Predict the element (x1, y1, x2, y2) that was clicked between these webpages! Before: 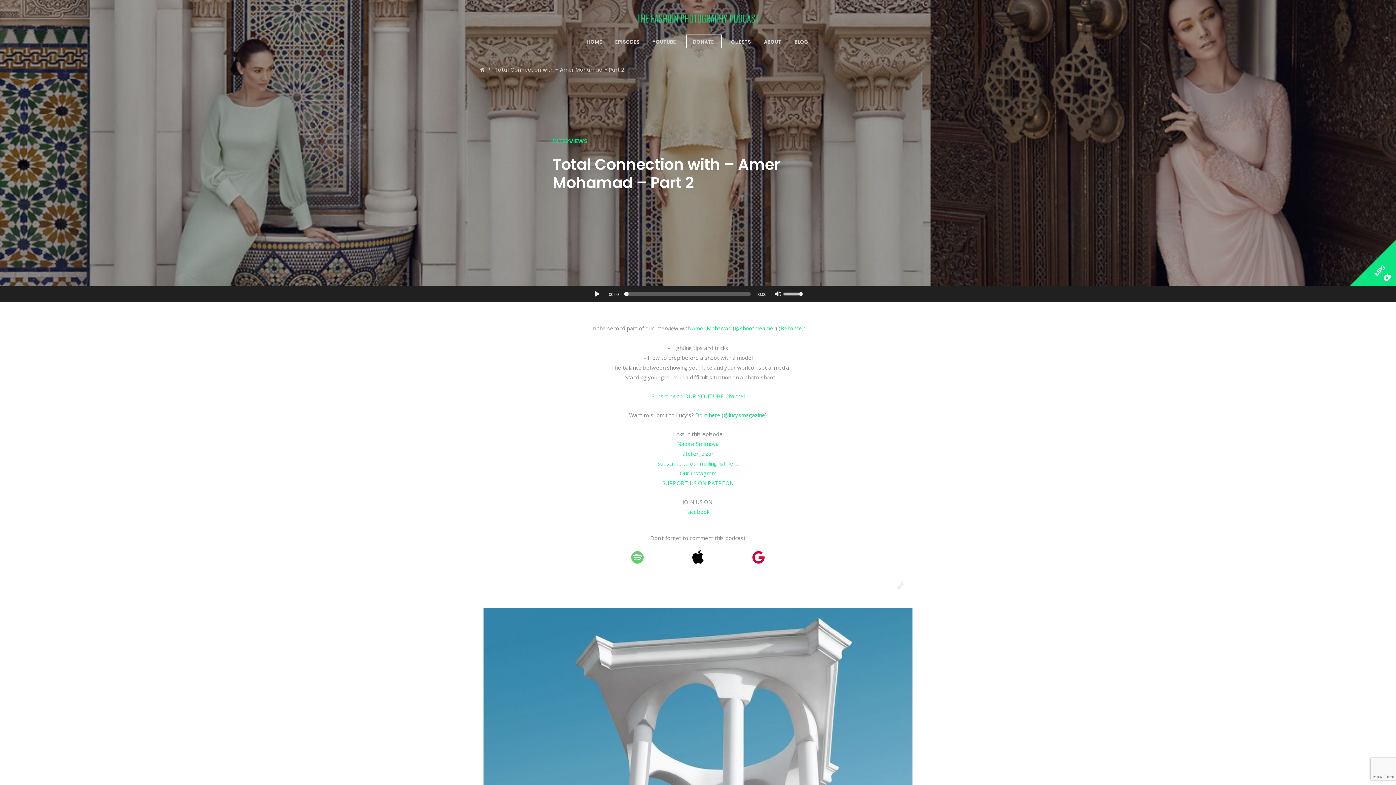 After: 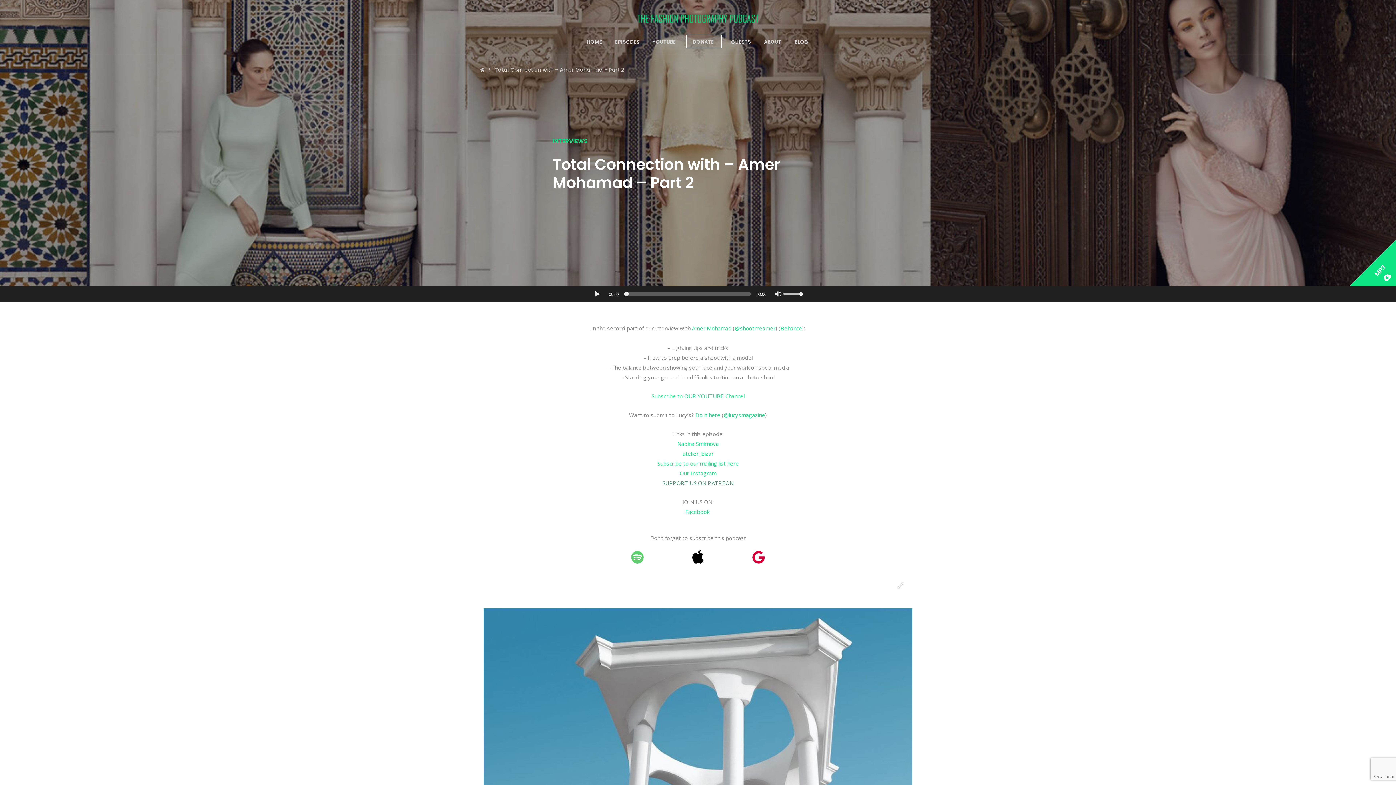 Action: label: SUPPORT US ON PATREON bbox: (662, 479, 733, 486)